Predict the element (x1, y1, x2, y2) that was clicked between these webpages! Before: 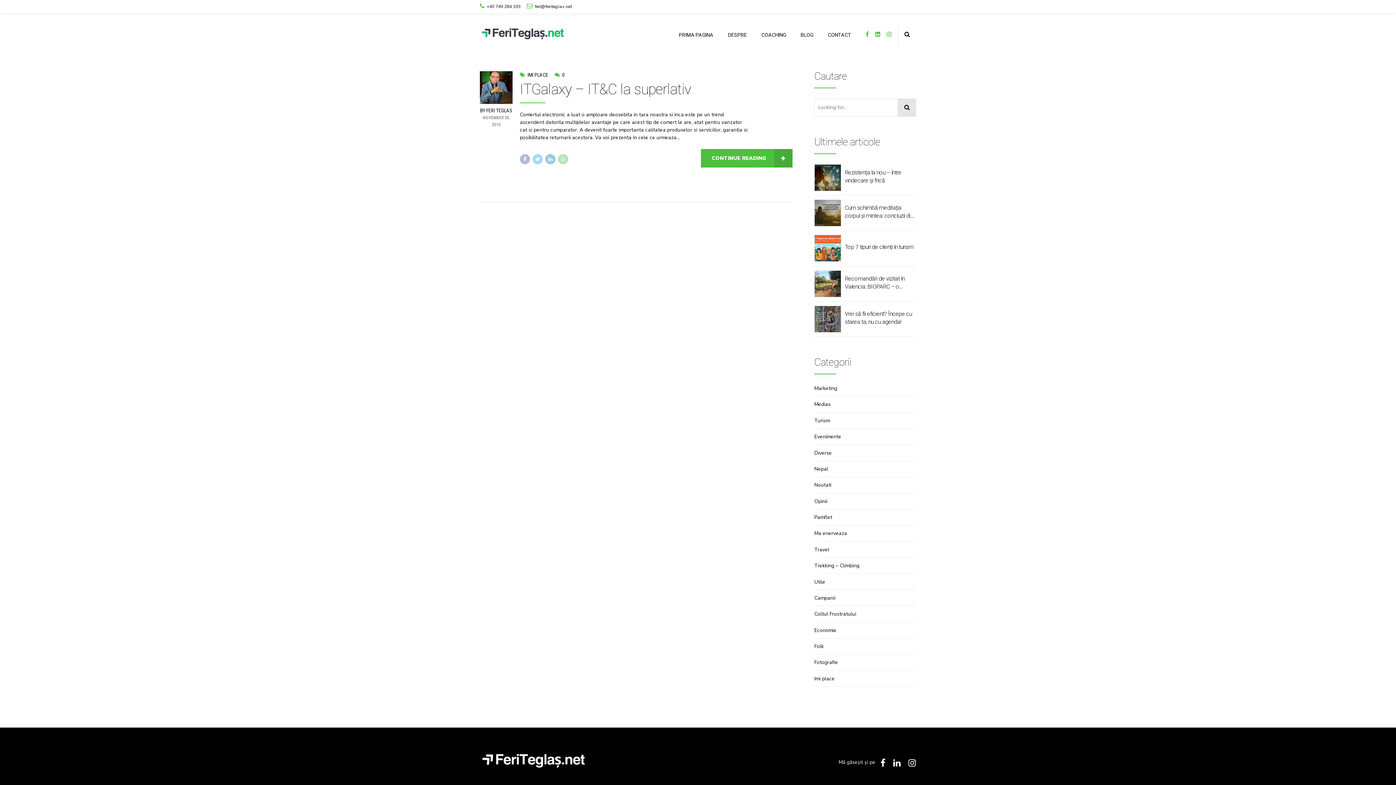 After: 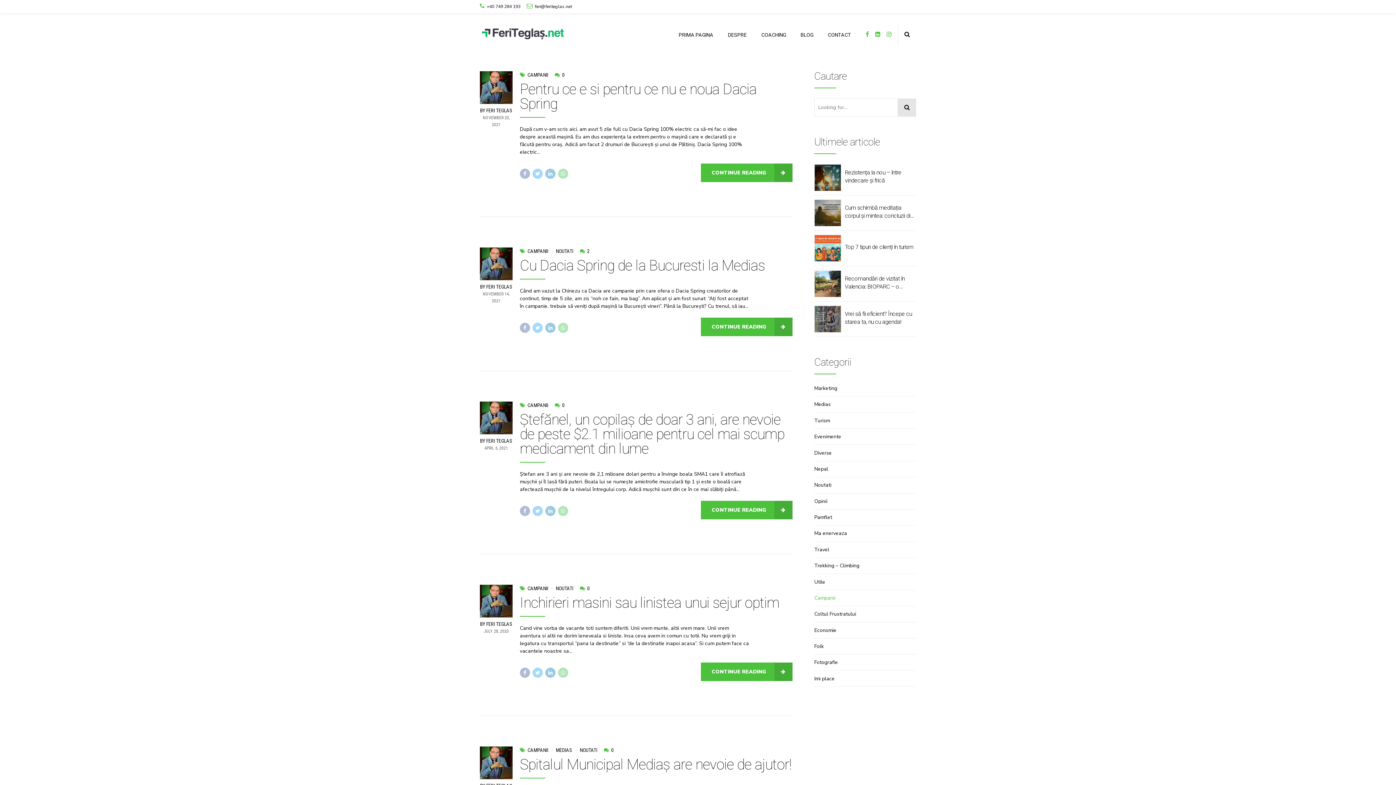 Action: label: Campanii bbox: (814, 594, 916, 602)